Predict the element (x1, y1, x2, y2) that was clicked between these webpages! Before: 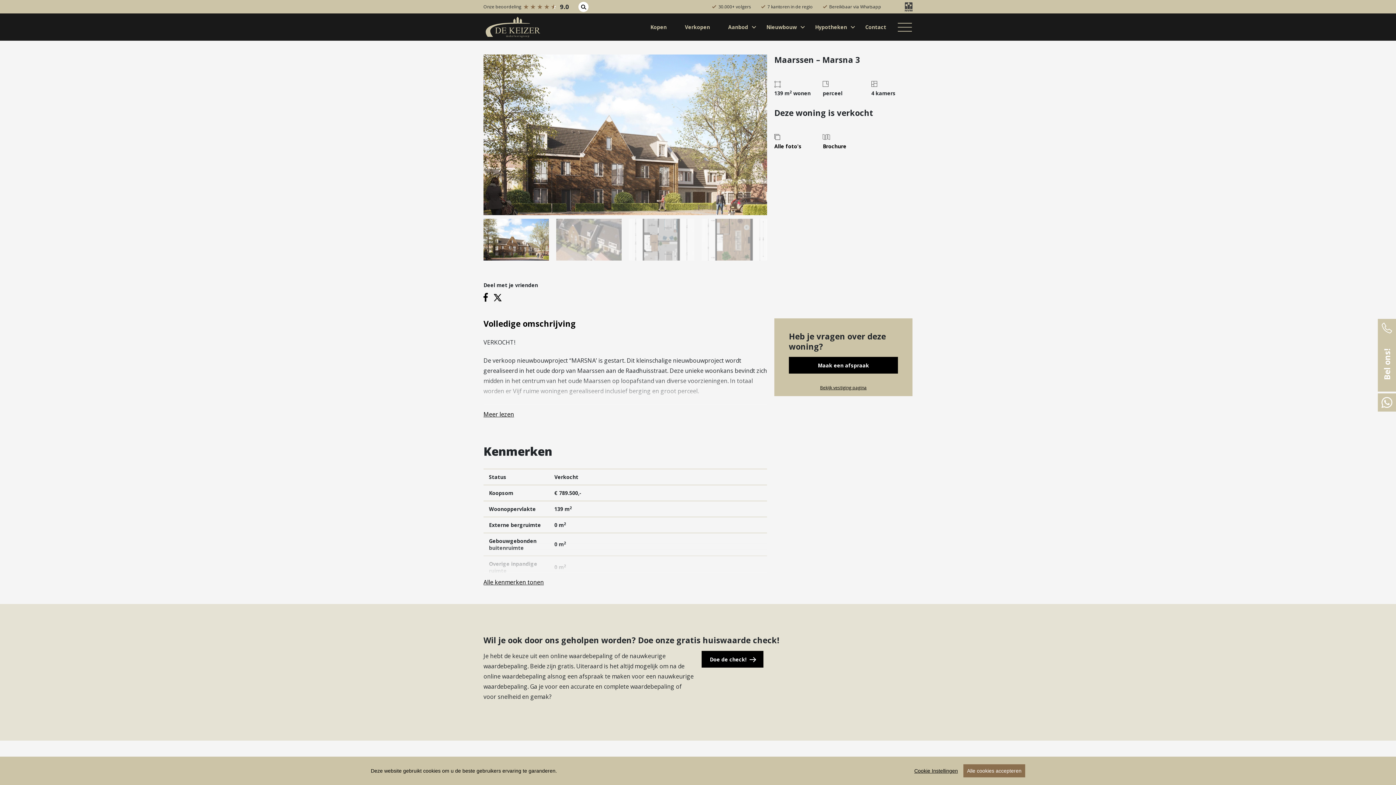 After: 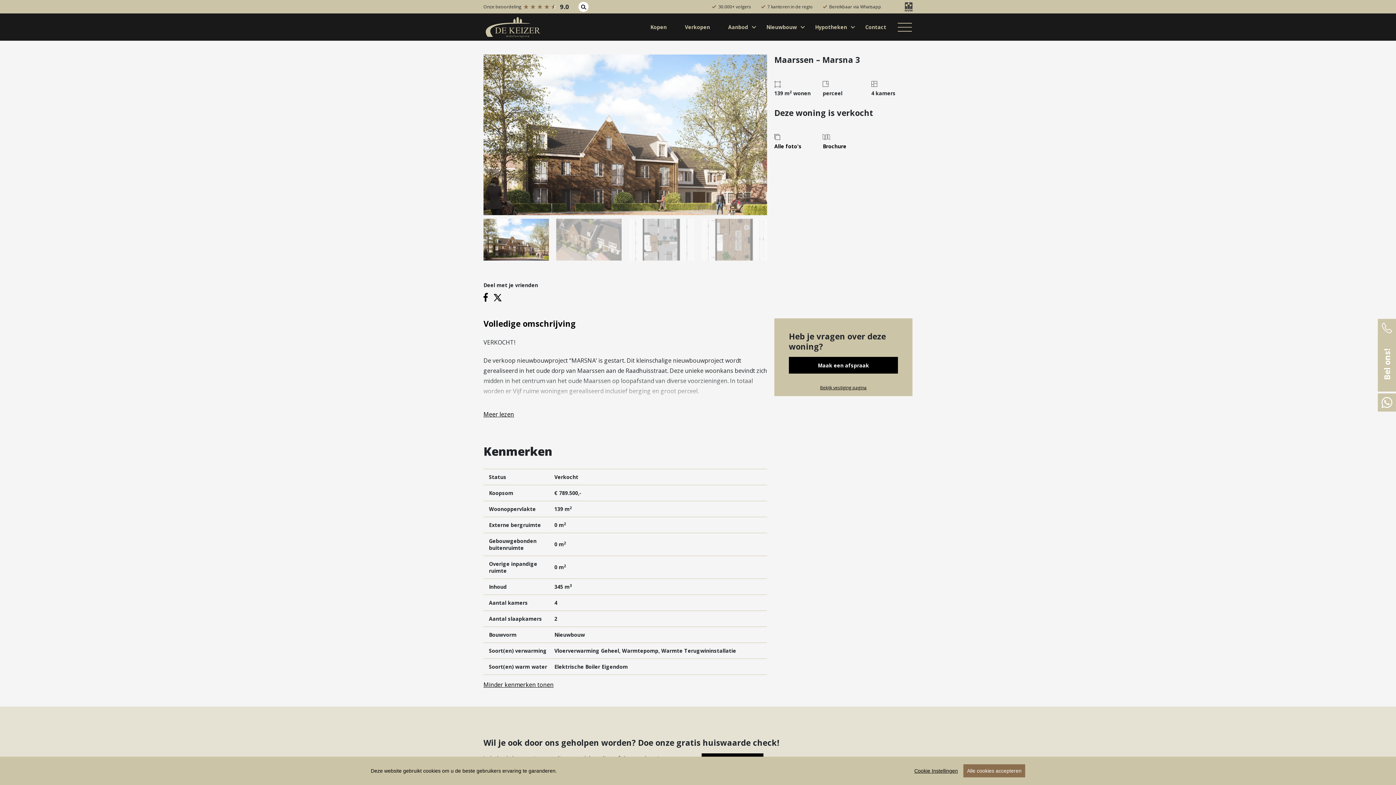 Action: label: Alle kenmerken tonen bbox: (483, 578, 544, 586)